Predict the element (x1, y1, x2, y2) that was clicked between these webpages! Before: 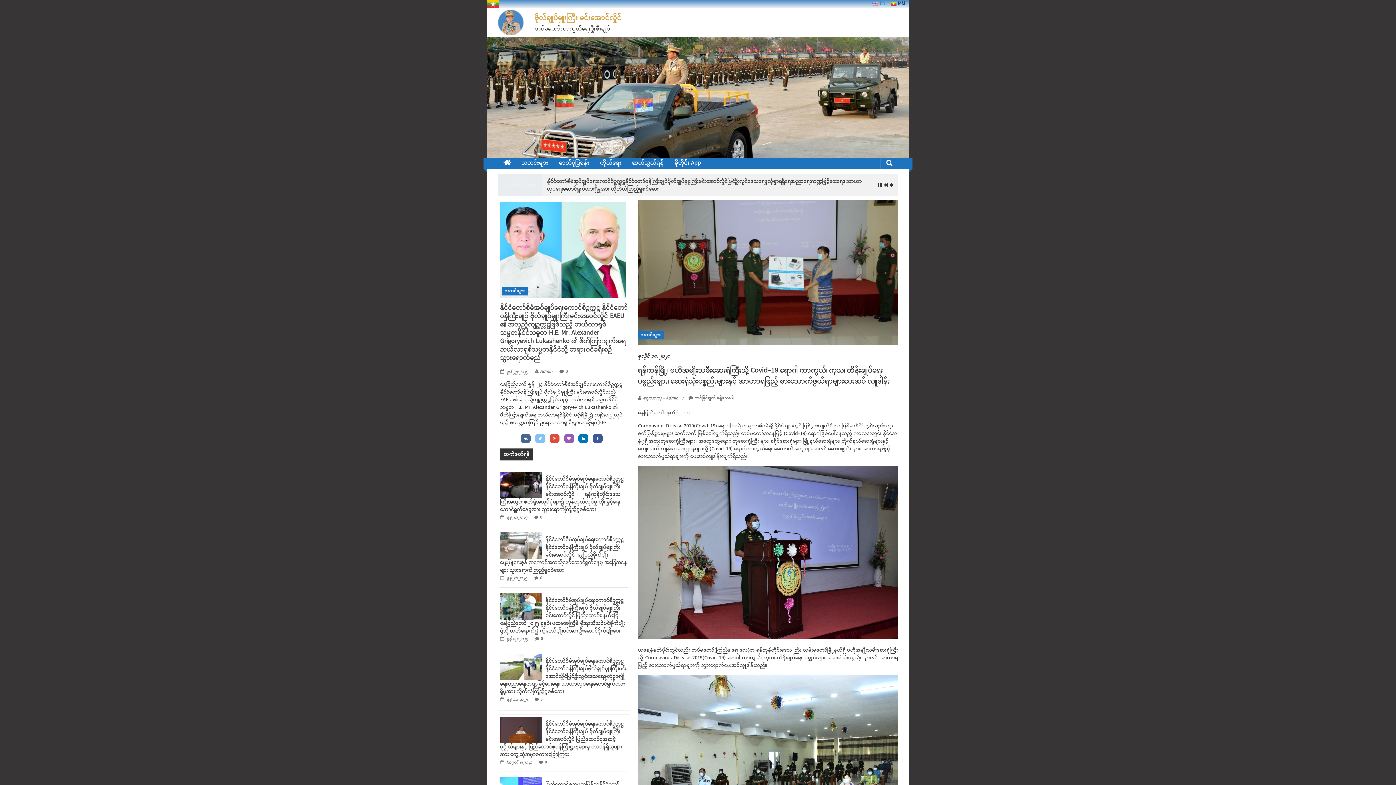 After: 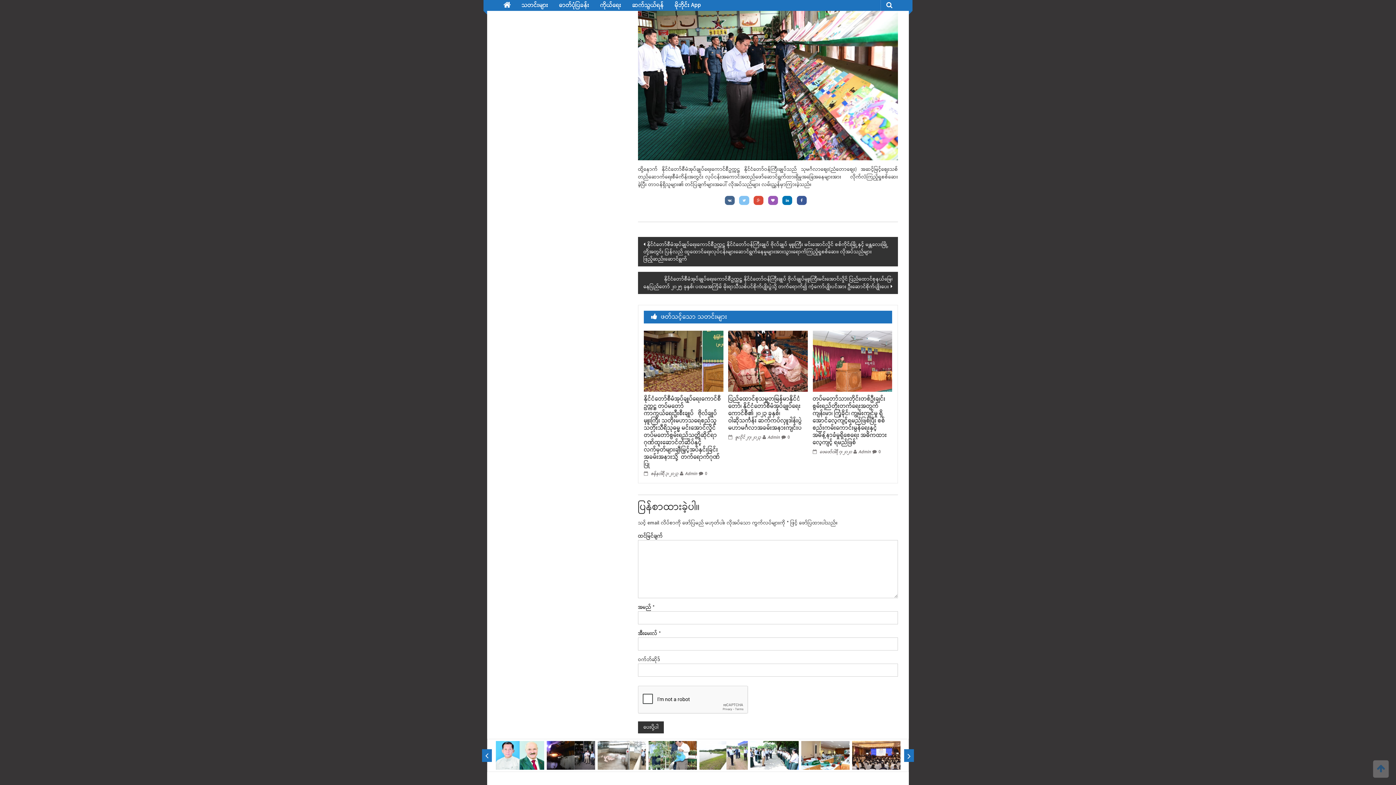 Action: bbox: (540, 697, 542, 703) label: 0